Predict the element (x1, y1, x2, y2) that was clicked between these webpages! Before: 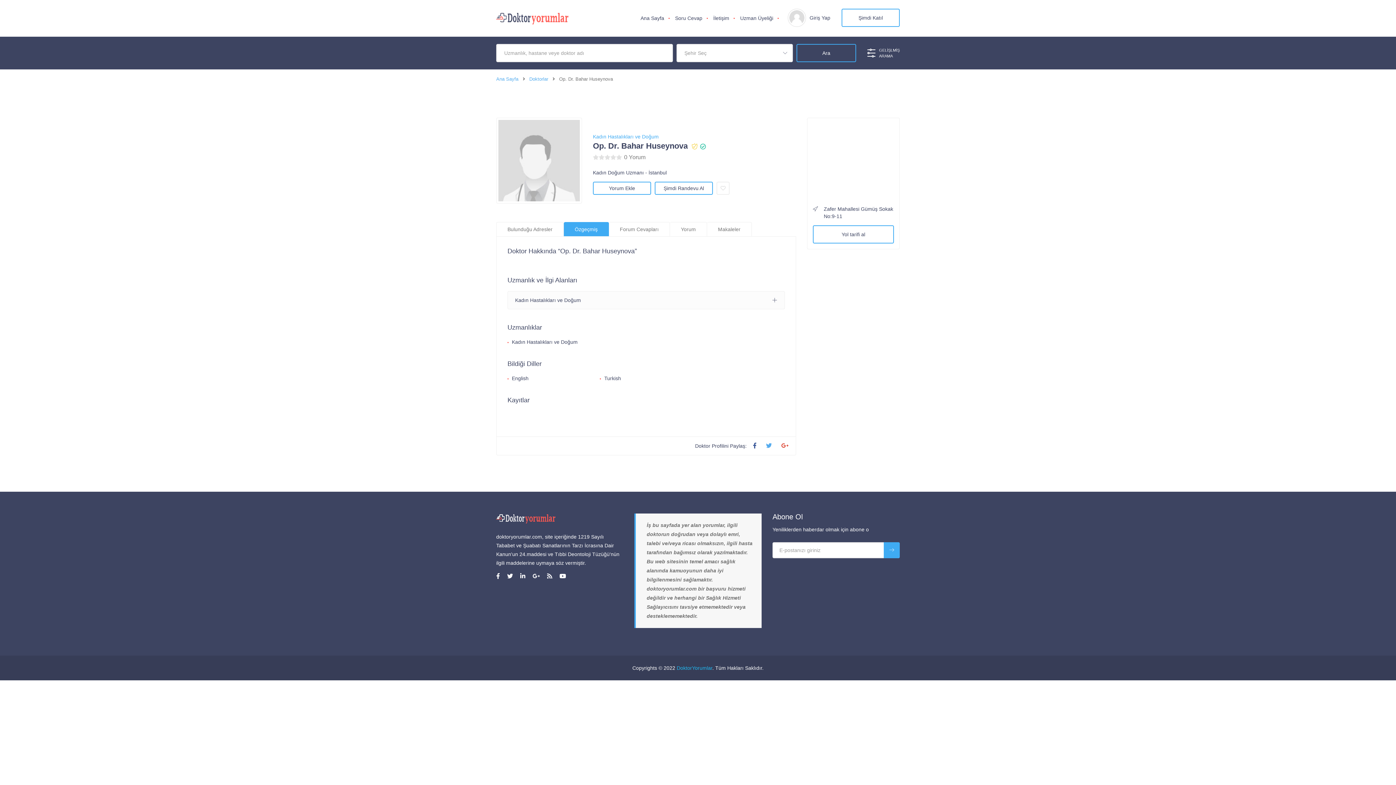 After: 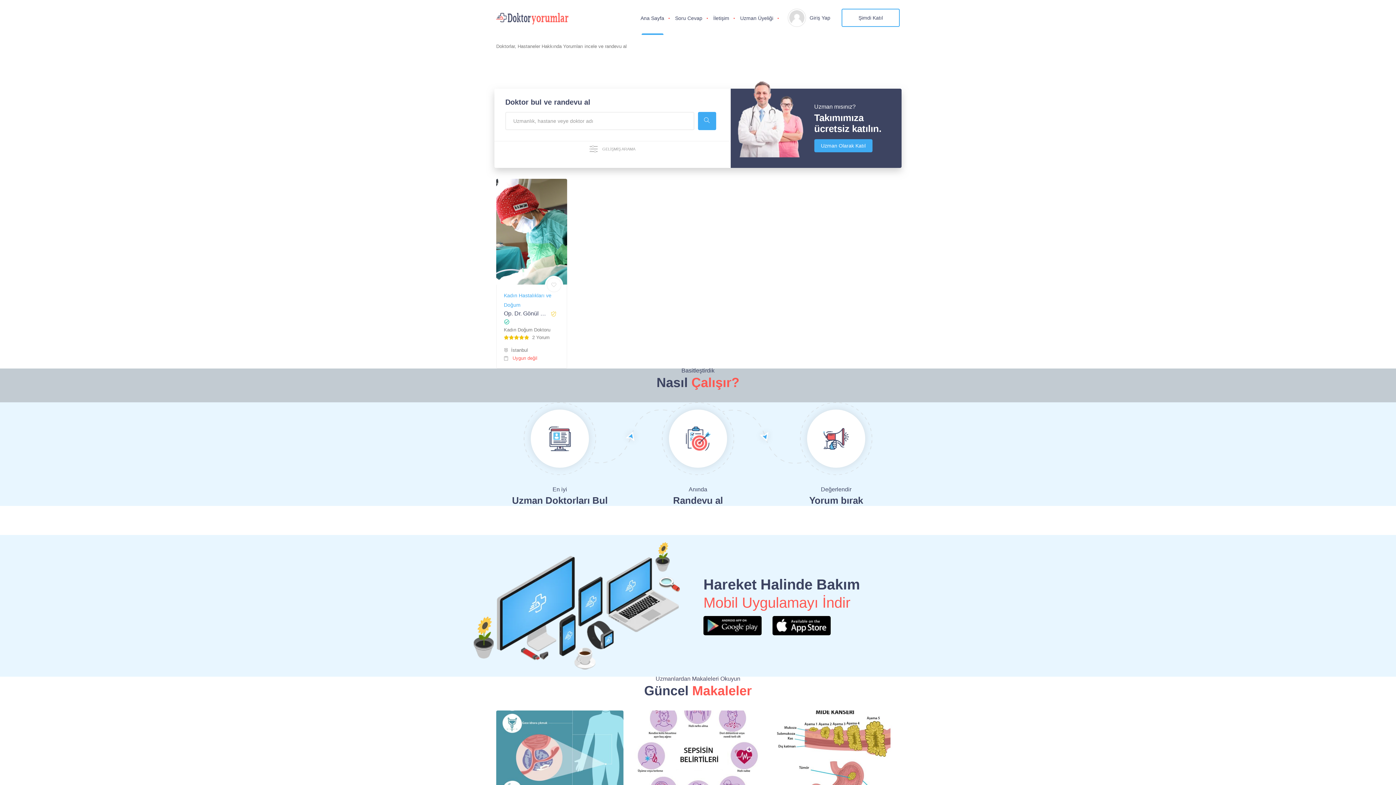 Action: bbox: (496, 76, 518, 81) label: Ana Sayfa